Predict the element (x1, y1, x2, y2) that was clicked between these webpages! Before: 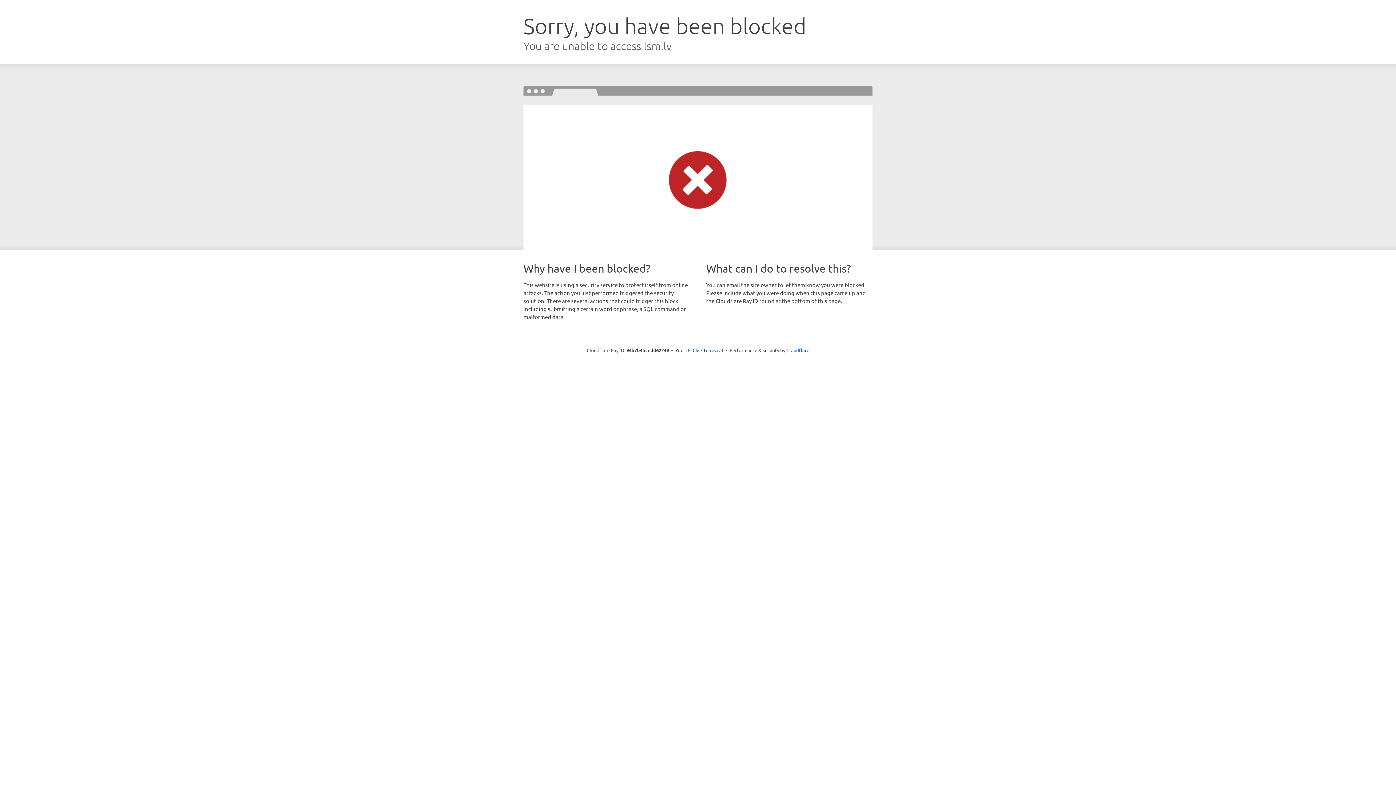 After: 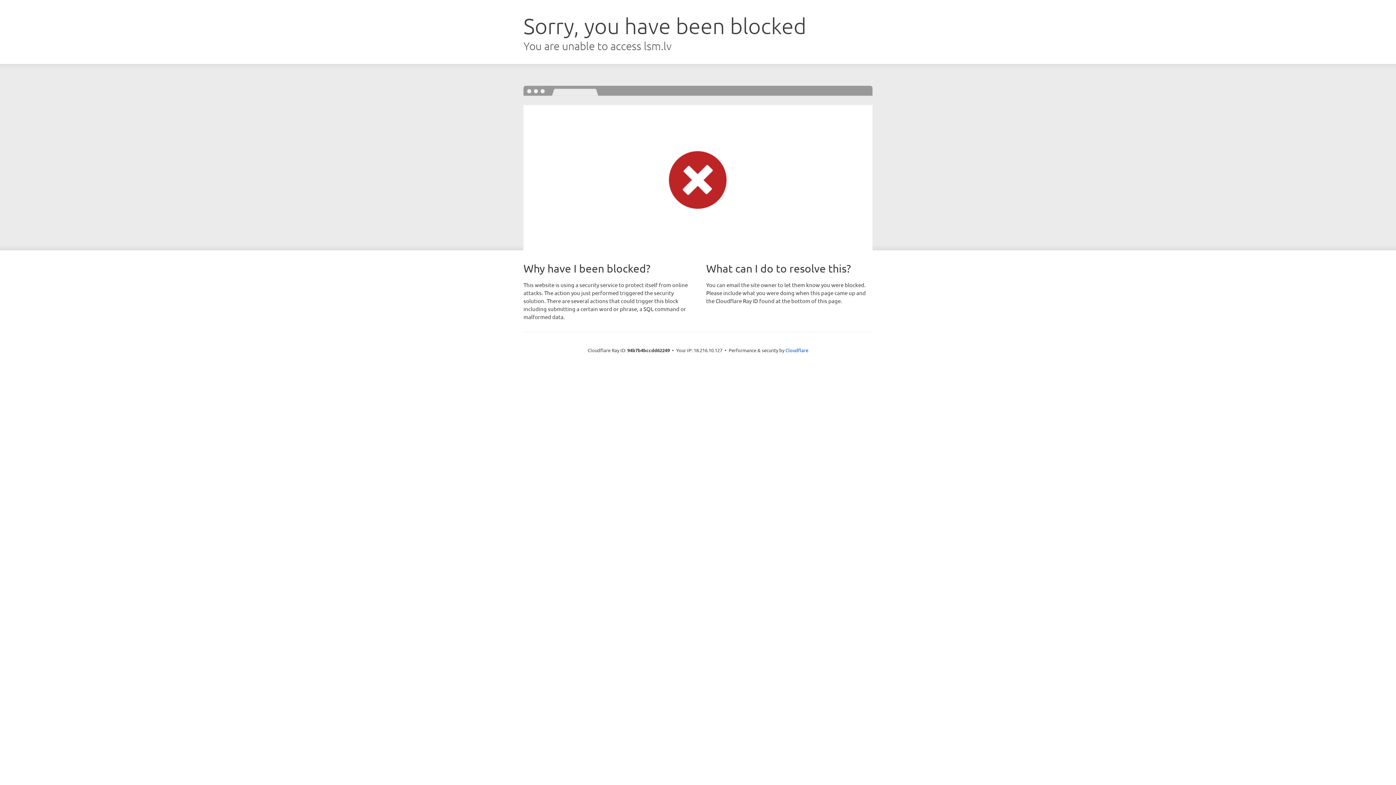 Action: bbox: (692, 346, 723, 353) label: Click to reveal